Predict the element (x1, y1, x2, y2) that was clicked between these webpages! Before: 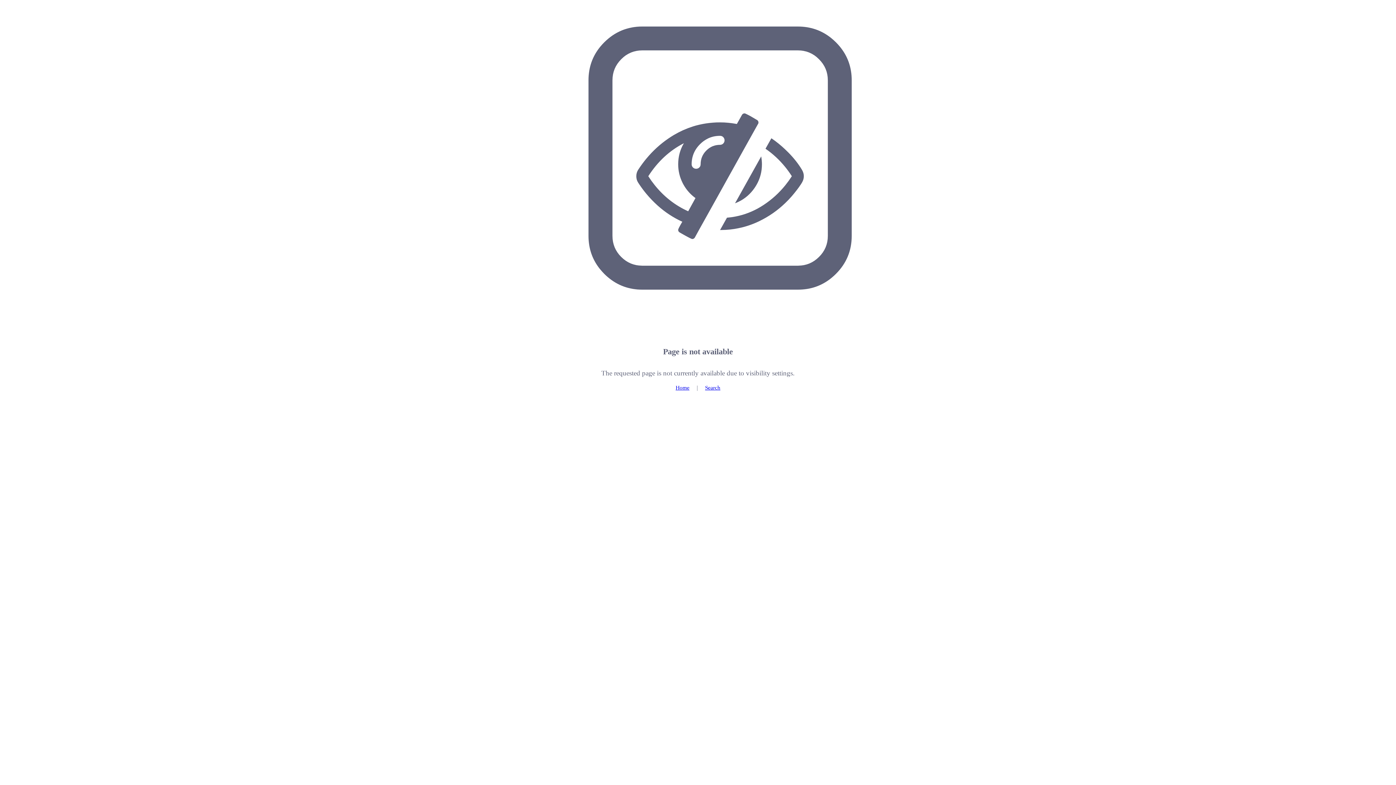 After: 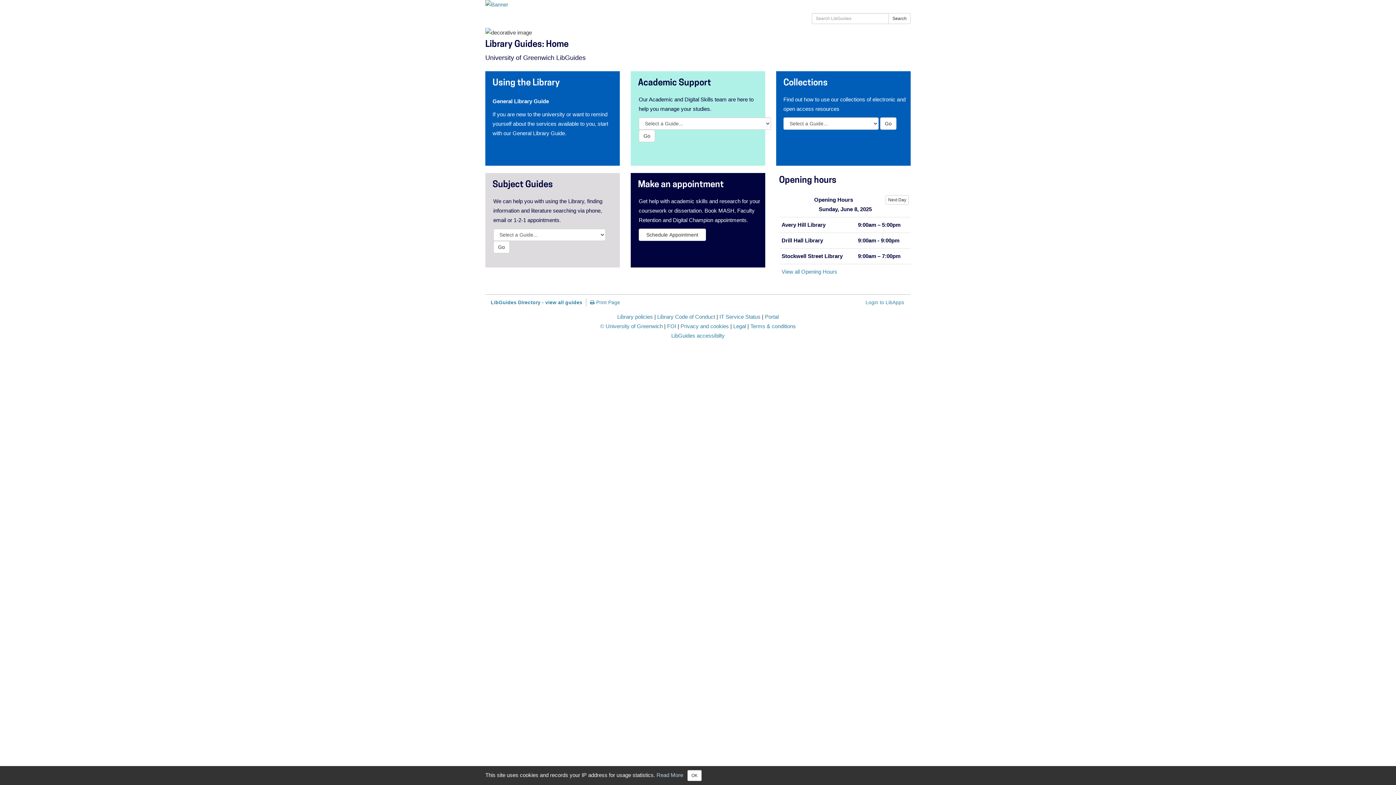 Action: label: Home bbox: (675, 384, 689, 390)